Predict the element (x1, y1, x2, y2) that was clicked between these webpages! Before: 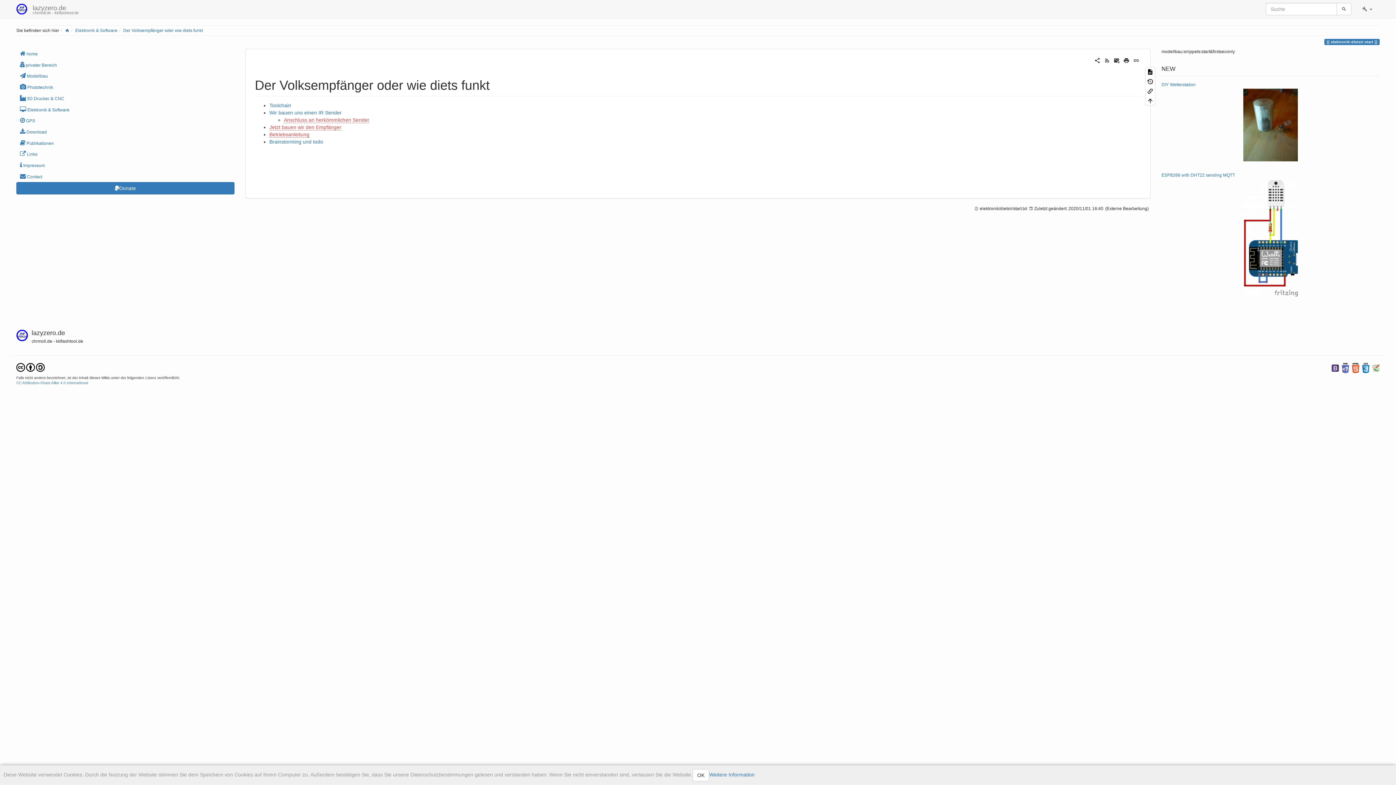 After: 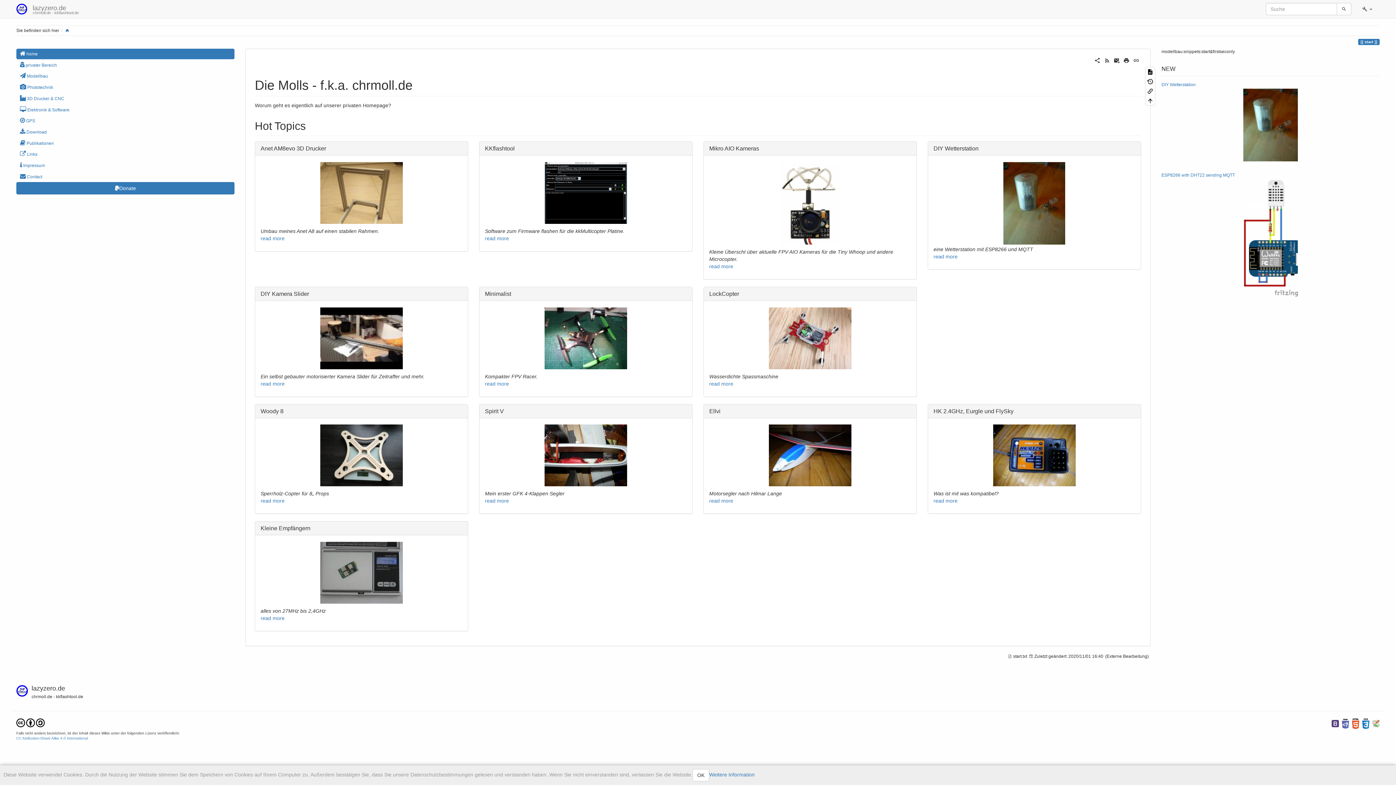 Action: label: lazyzero.de
chrmoll.de - kkflashtool.de bbox: (10, 0, 84, 18)